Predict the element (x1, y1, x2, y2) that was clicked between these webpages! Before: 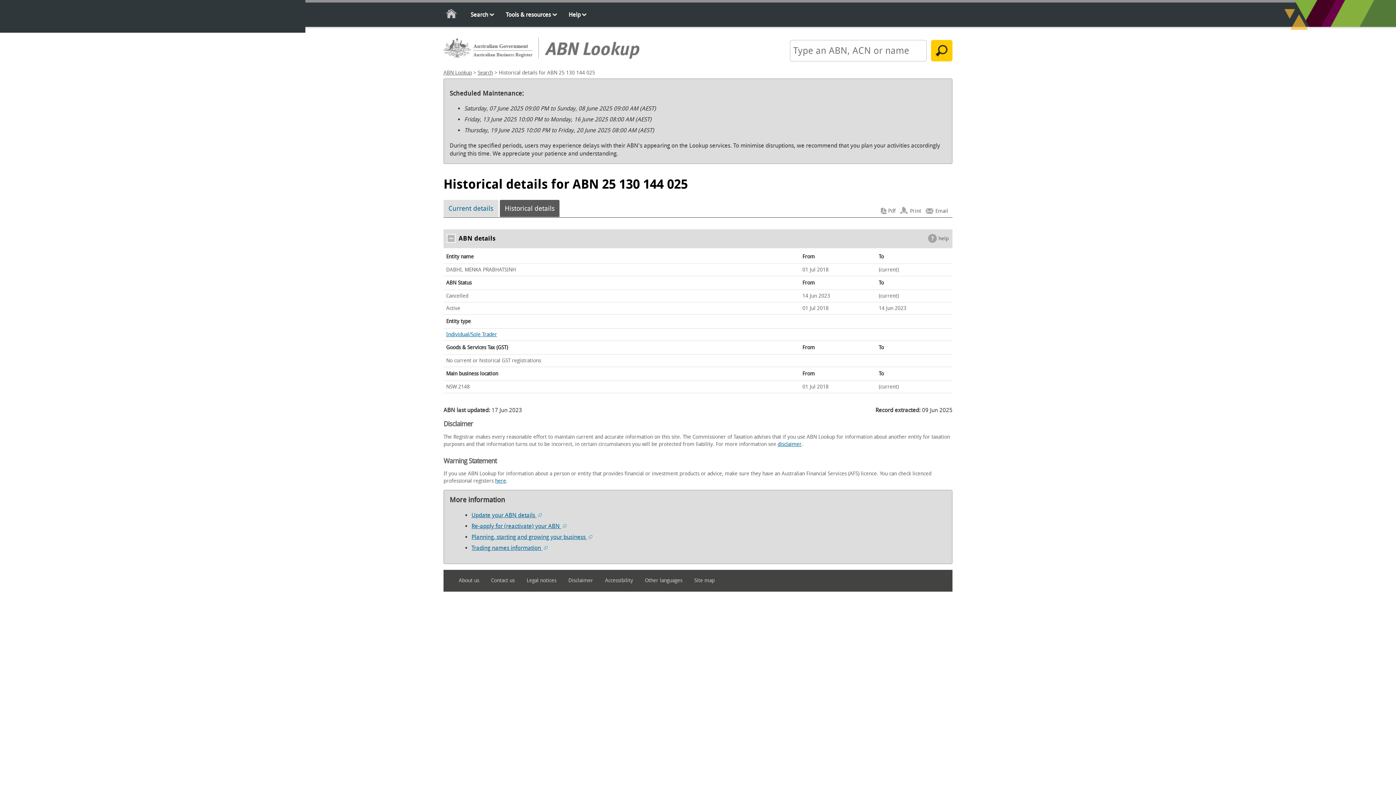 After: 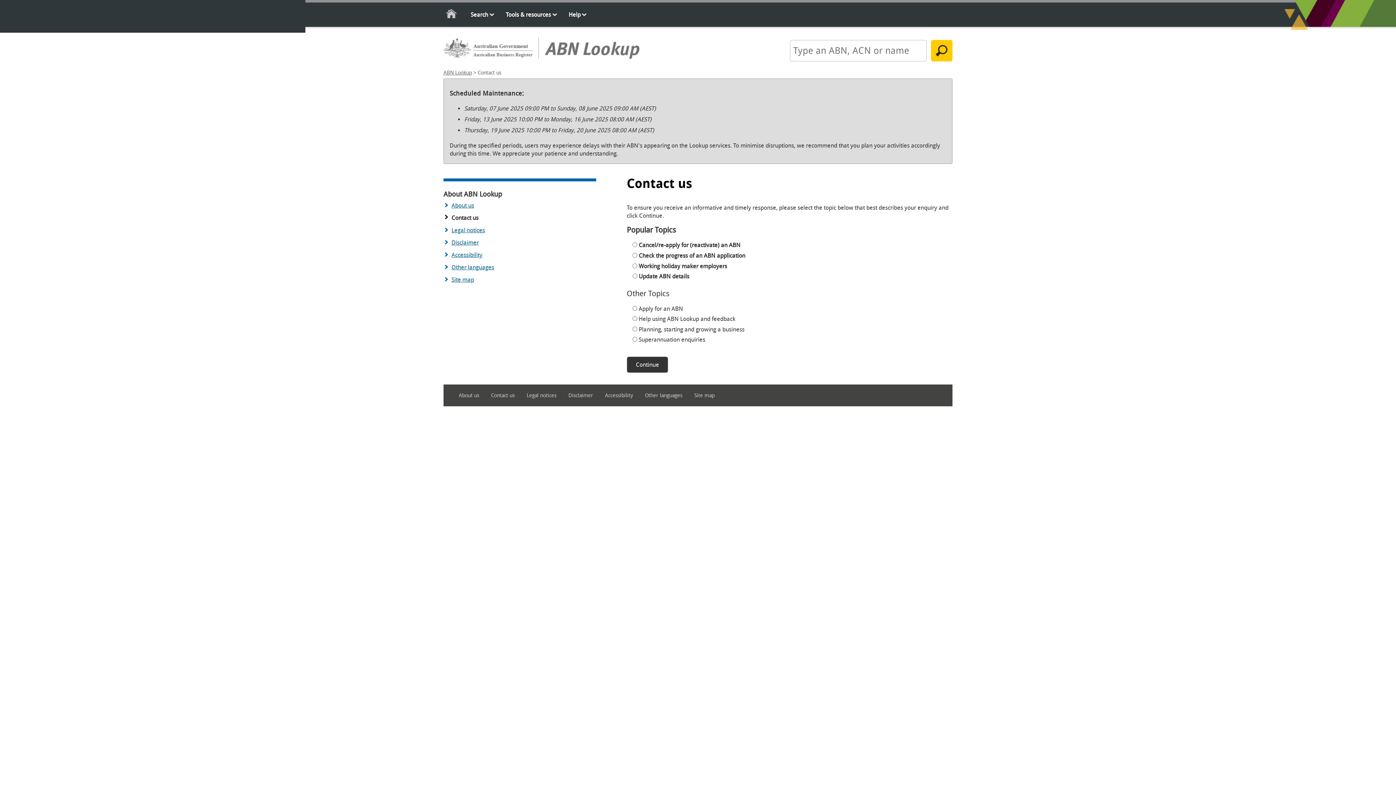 Action: label: Contact us bbox: (491, 575, 525, 586)